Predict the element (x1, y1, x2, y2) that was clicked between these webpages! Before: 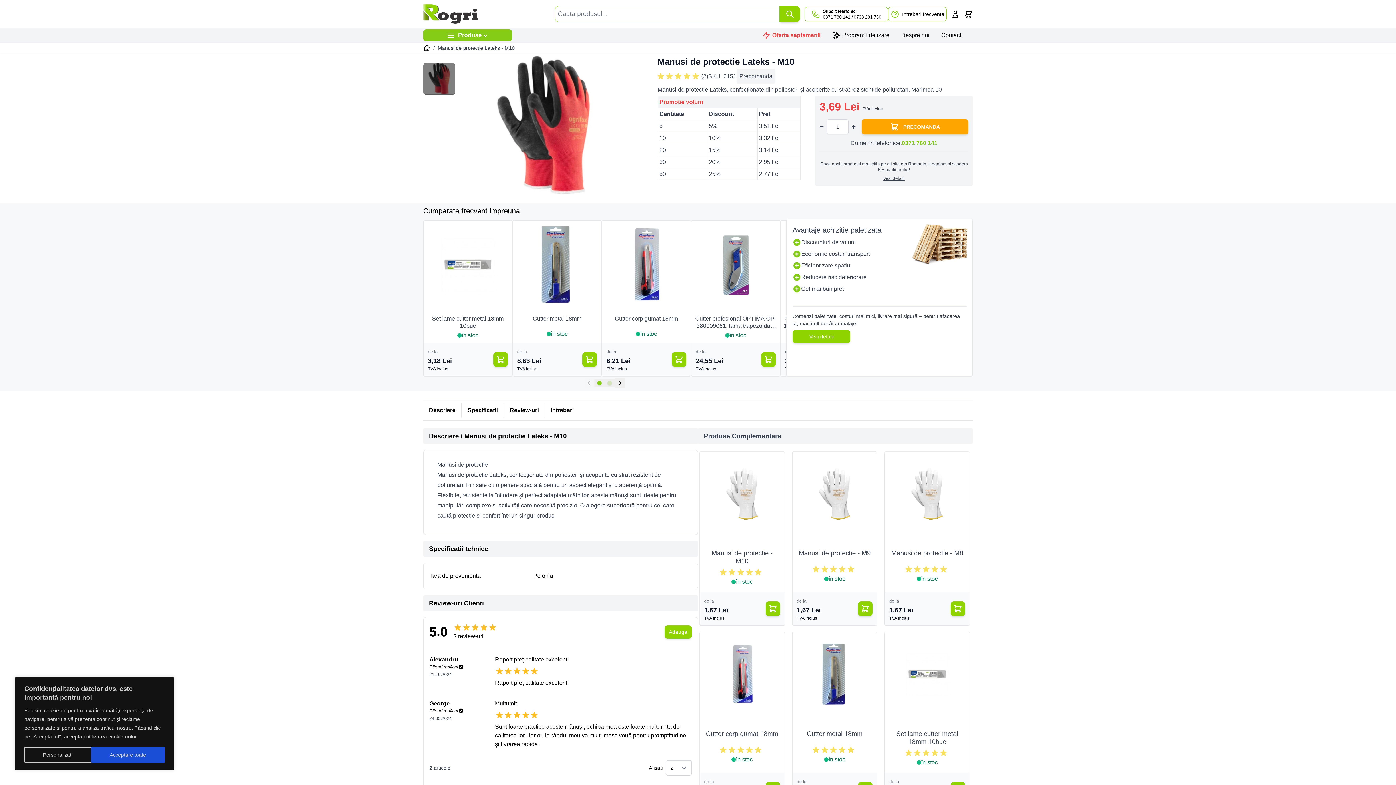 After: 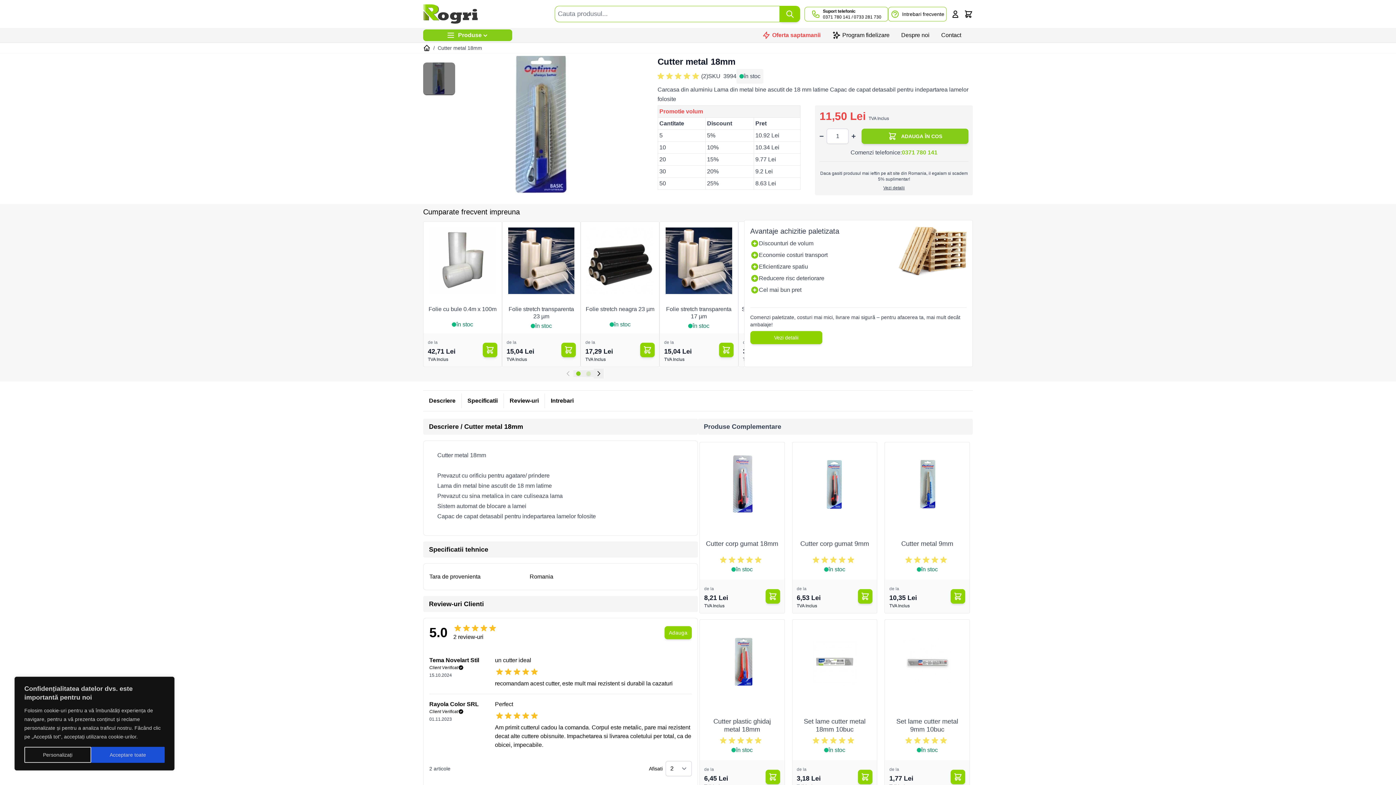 Action: bbox: (512, 220, 601, 309)